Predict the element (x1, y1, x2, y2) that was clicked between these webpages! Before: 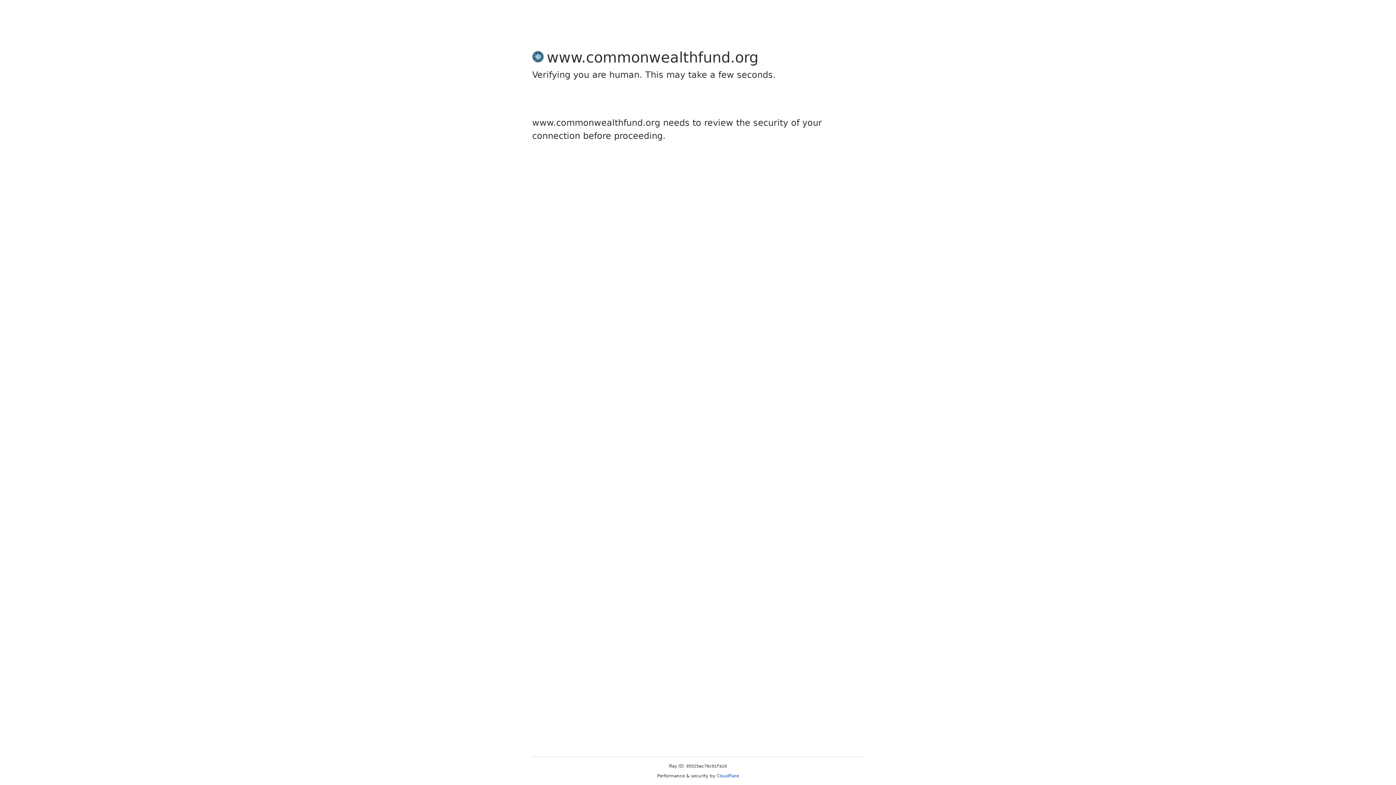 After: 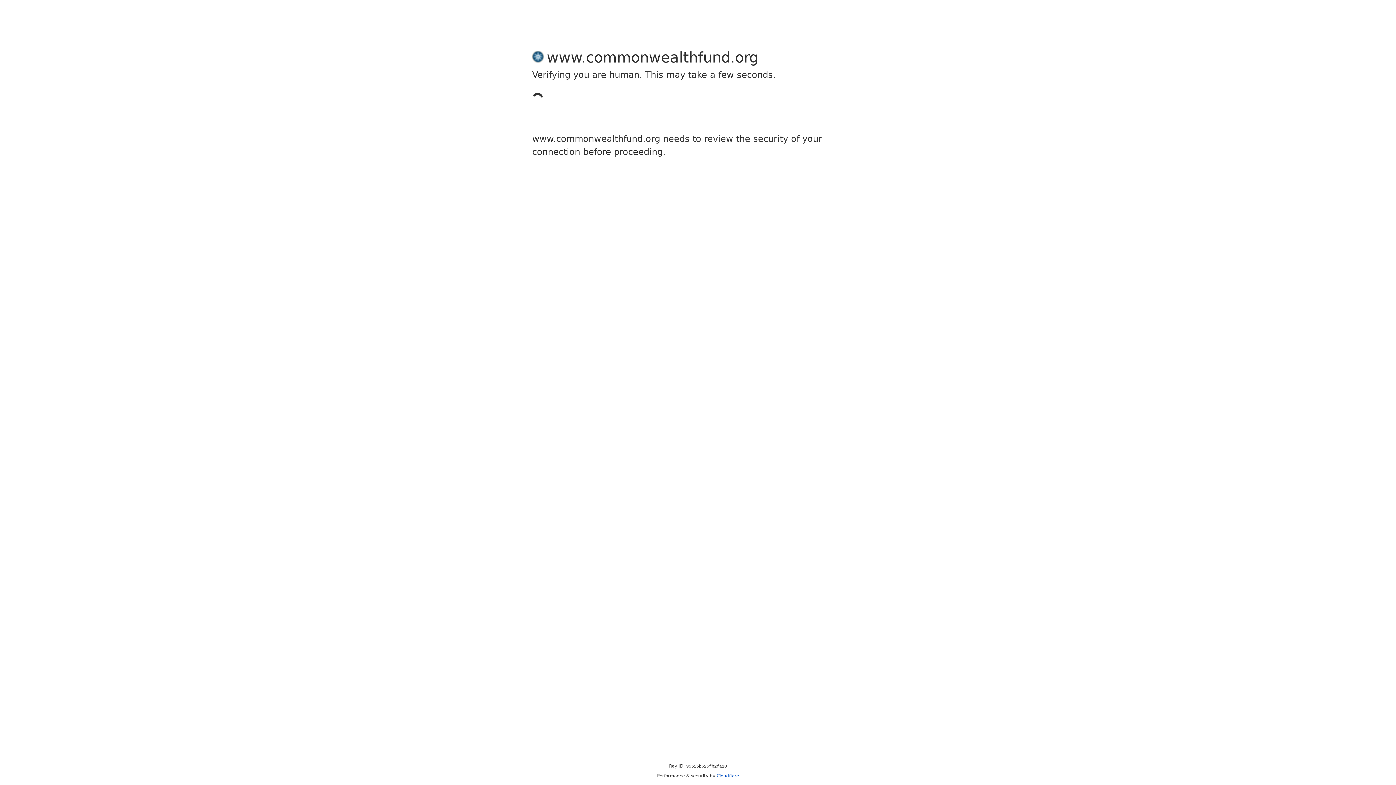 Action: label: Cloudflare bbox: (716, 773, 739, 778)